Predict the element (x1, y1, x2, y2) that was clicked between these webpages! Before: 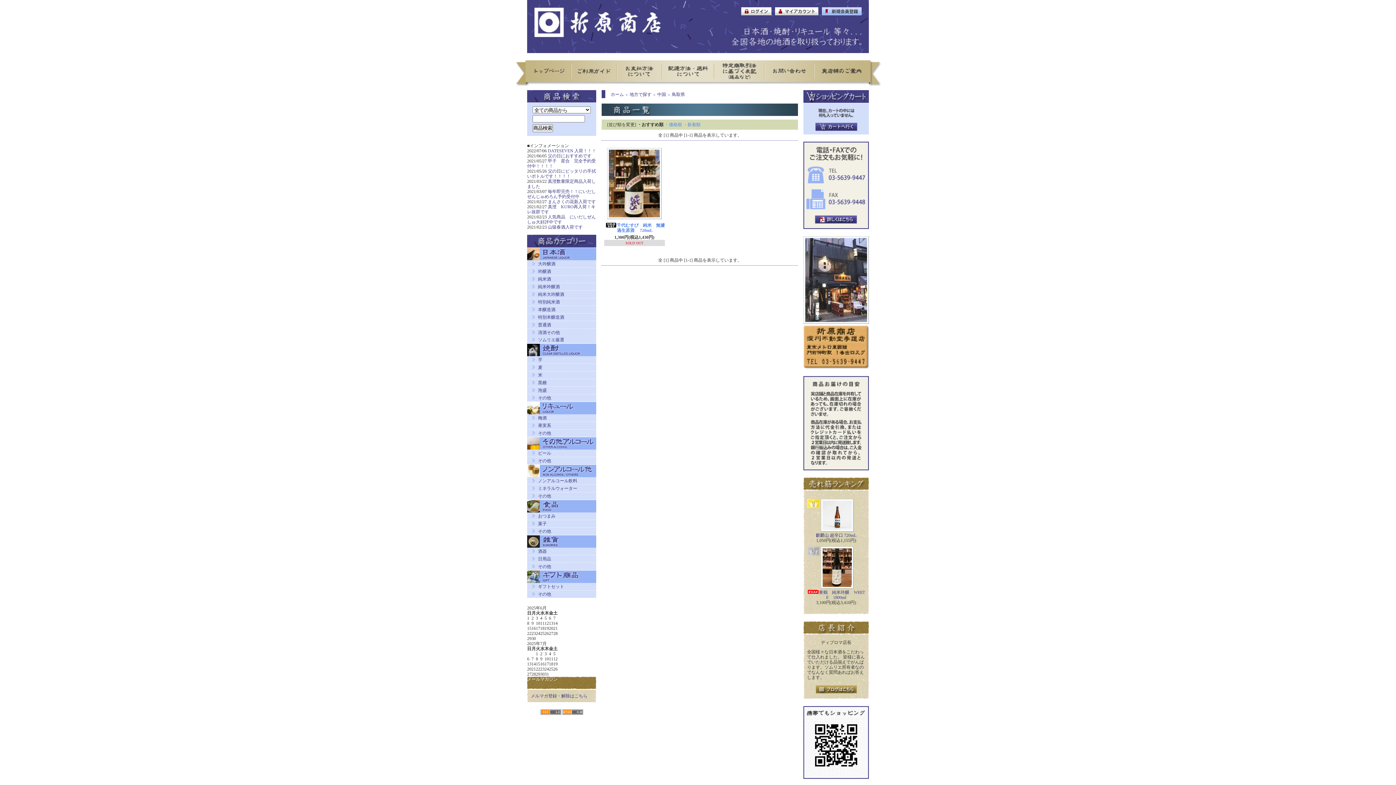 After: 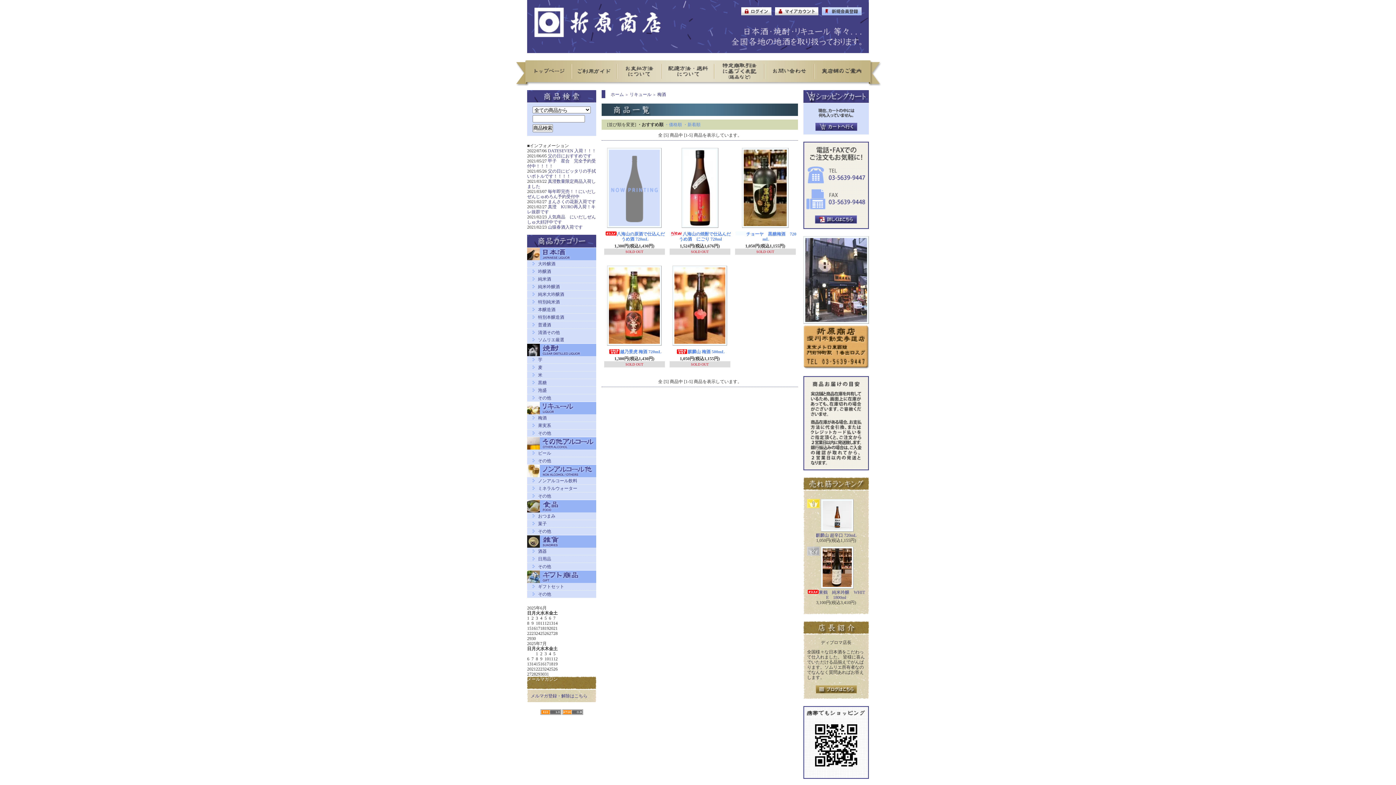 Action: bbox: (538, 415, 596, 420) label: 梅酒